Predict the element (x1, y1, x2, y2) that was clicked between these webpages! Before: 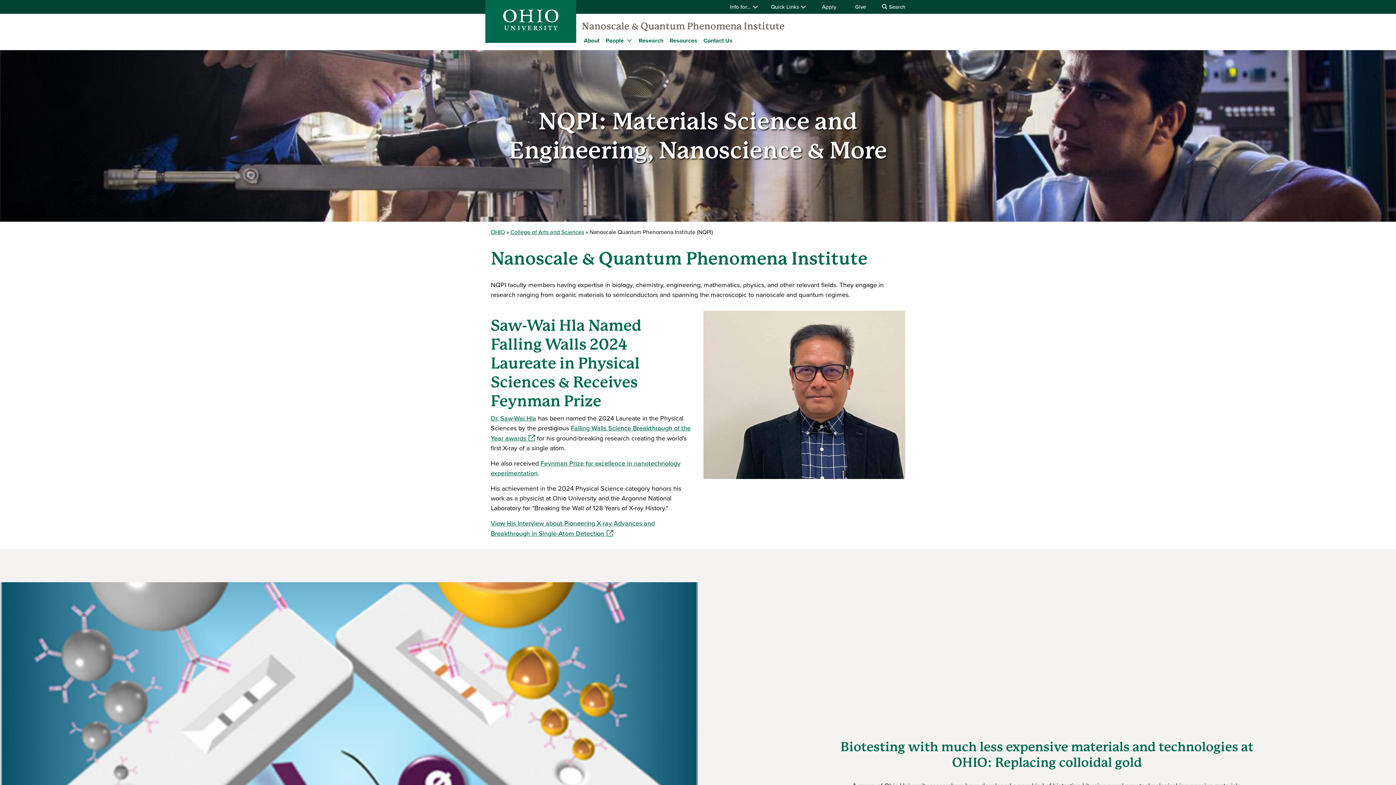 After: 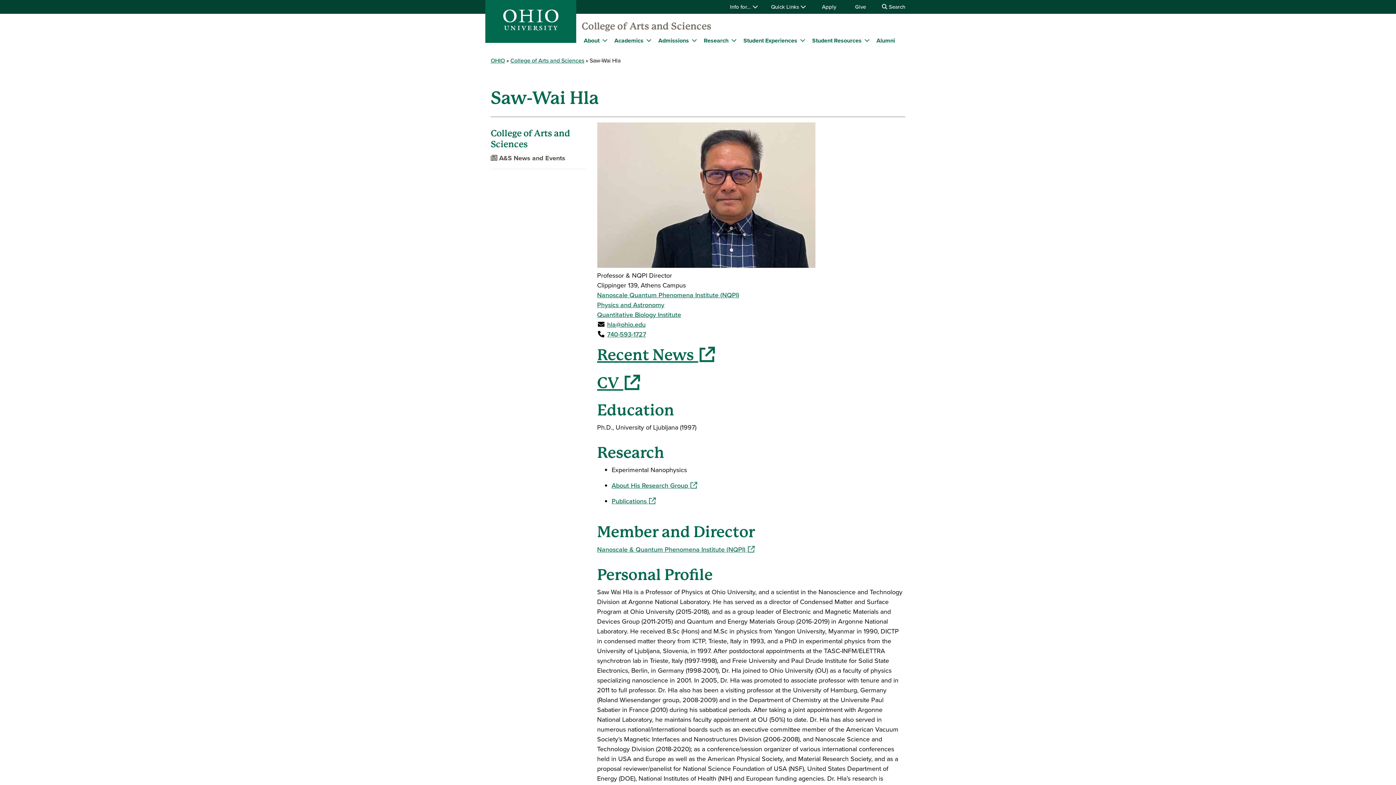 Action: bbox: (490, 413, 536, 423) label: Dr. Saw-Wai Hla